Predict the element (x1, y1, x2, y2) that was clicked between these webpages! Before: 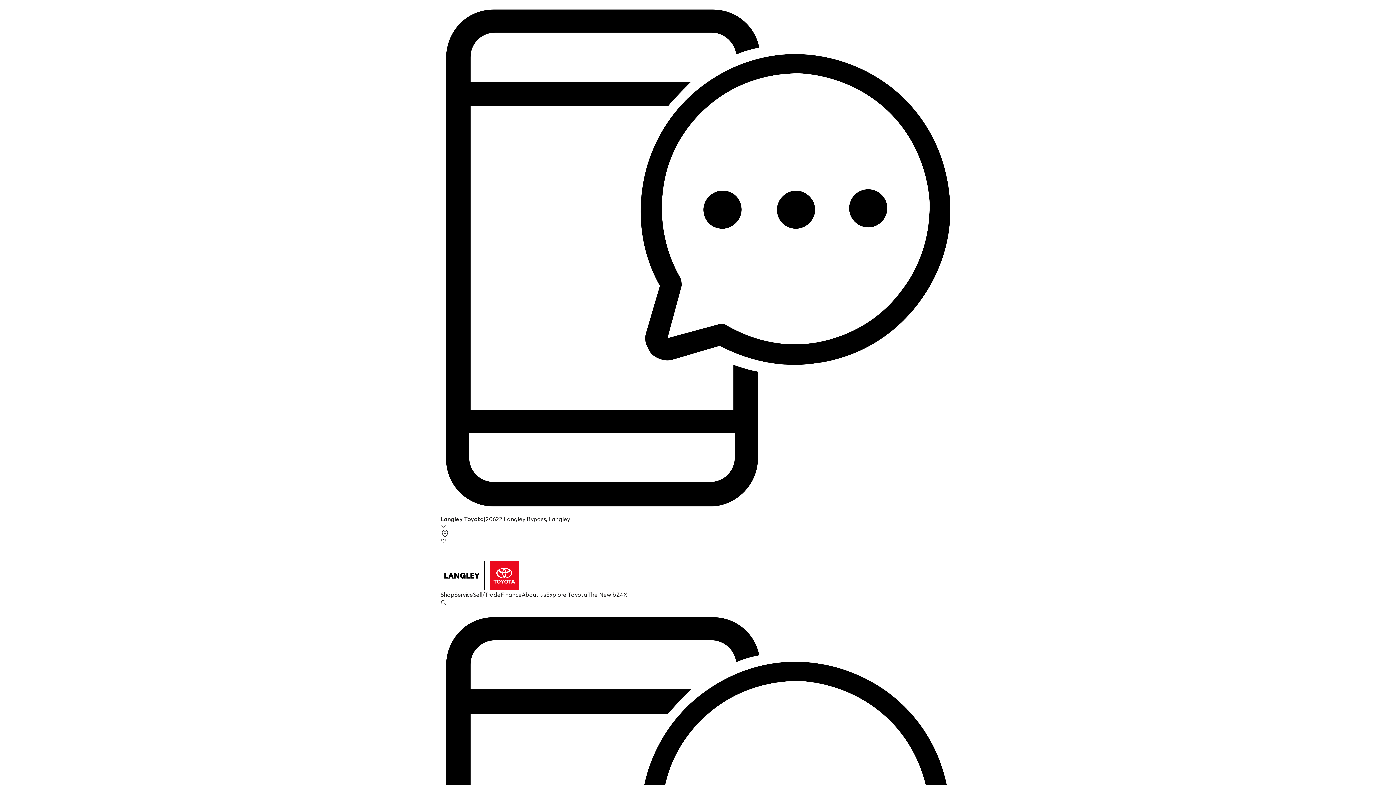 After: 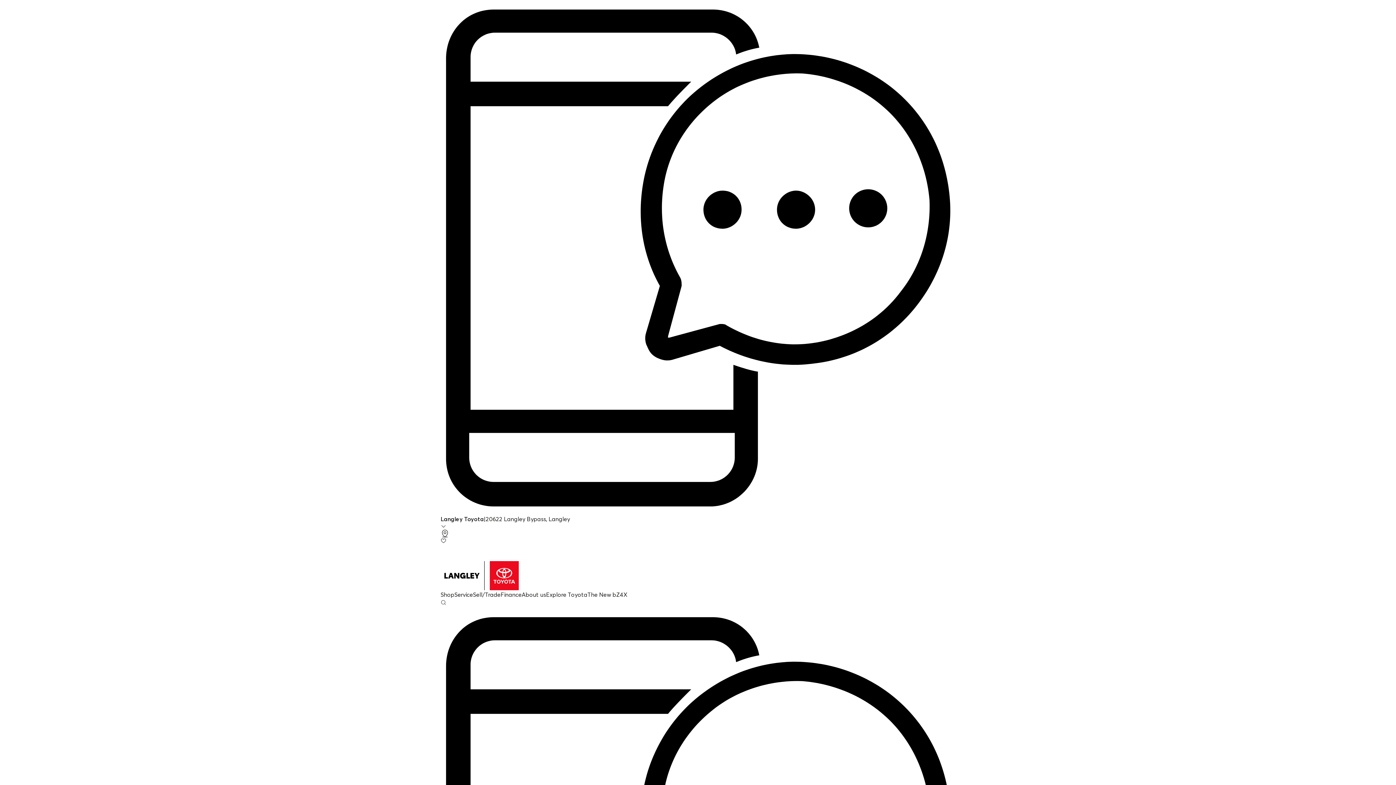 Action: bbox: (546, 591, 587, 598) label: Explore Toyota